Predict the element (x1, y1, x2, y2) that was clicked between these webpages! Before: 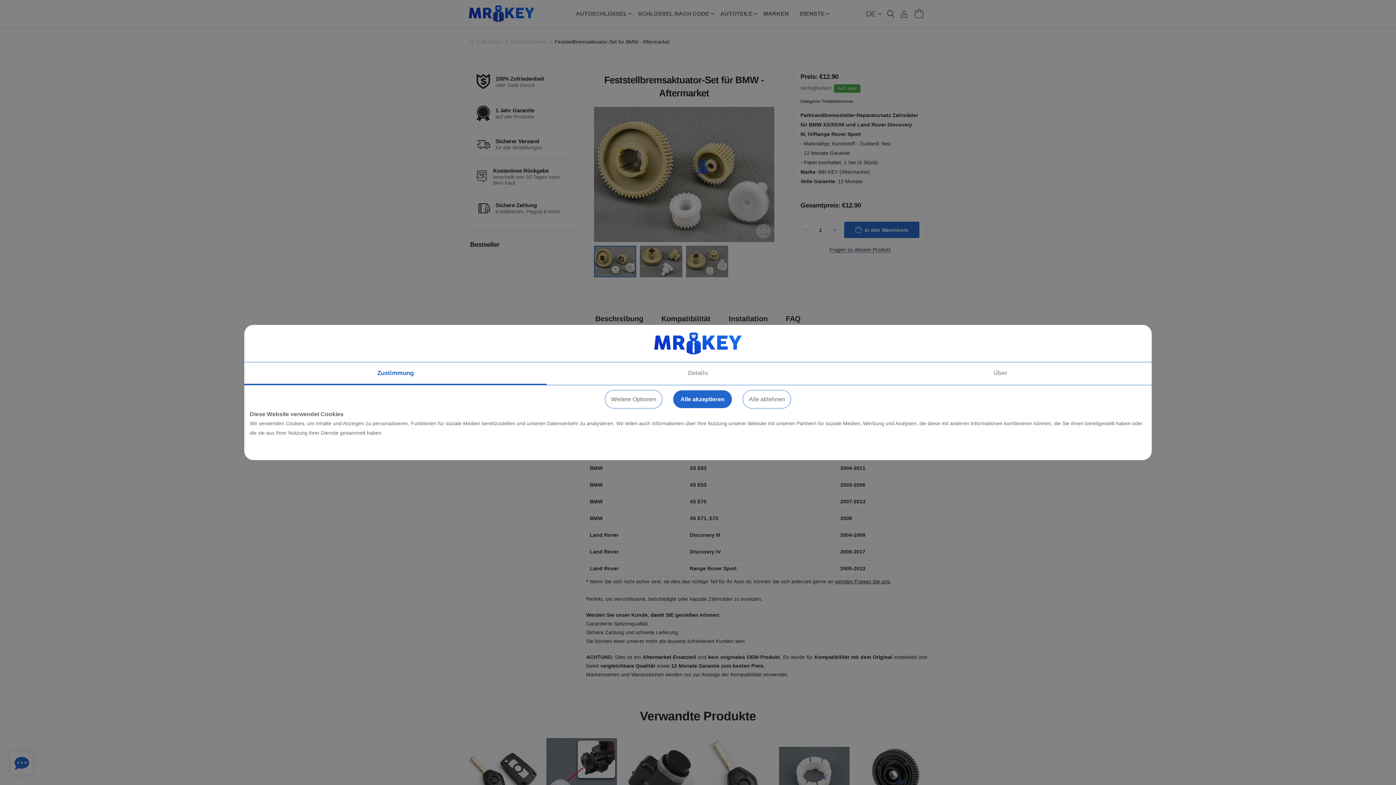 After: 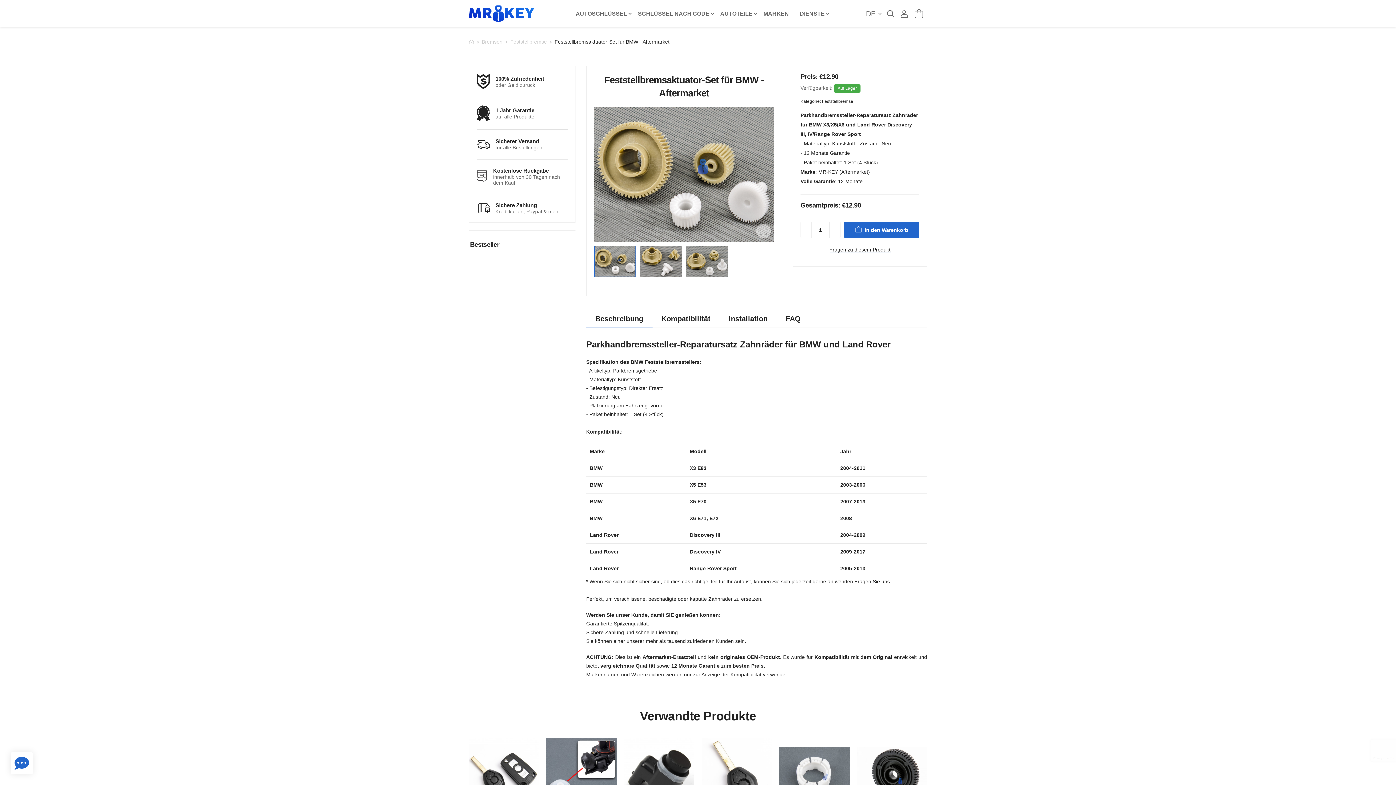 Action: bbox: (673, 390, 732, 408) label: Alle akzeptieren